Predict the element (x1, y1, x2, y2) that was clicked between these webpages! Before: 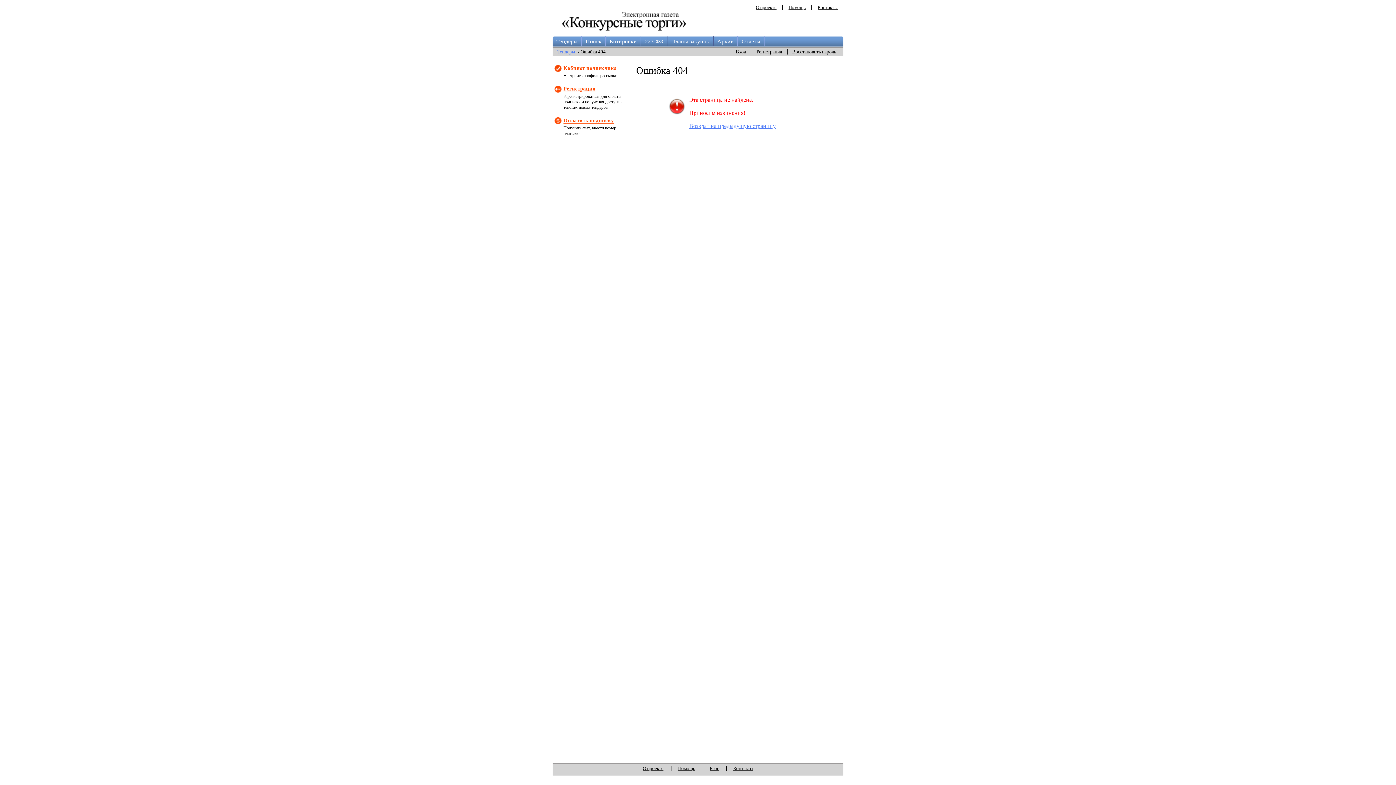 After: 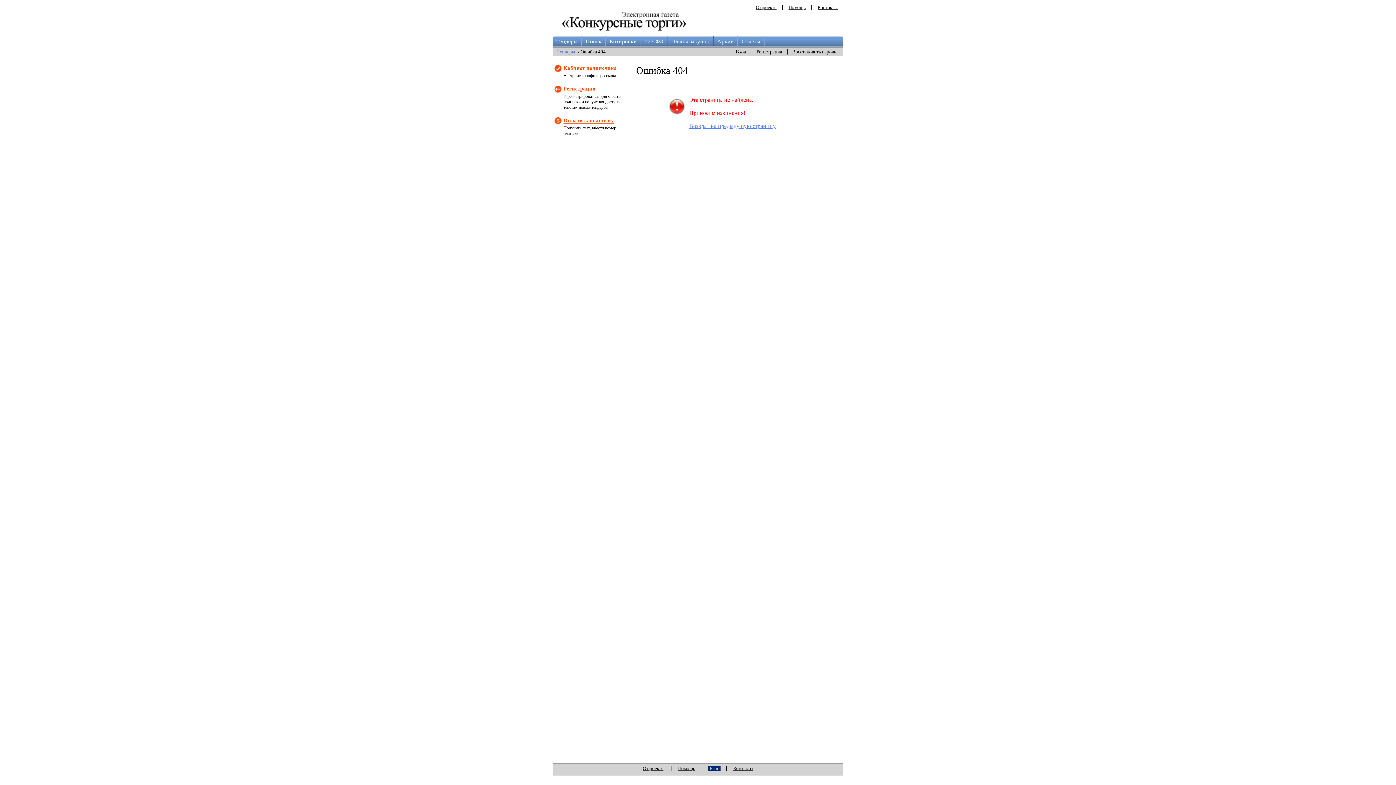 Action: bbox: (708, 766, 720, 771) label: Блог